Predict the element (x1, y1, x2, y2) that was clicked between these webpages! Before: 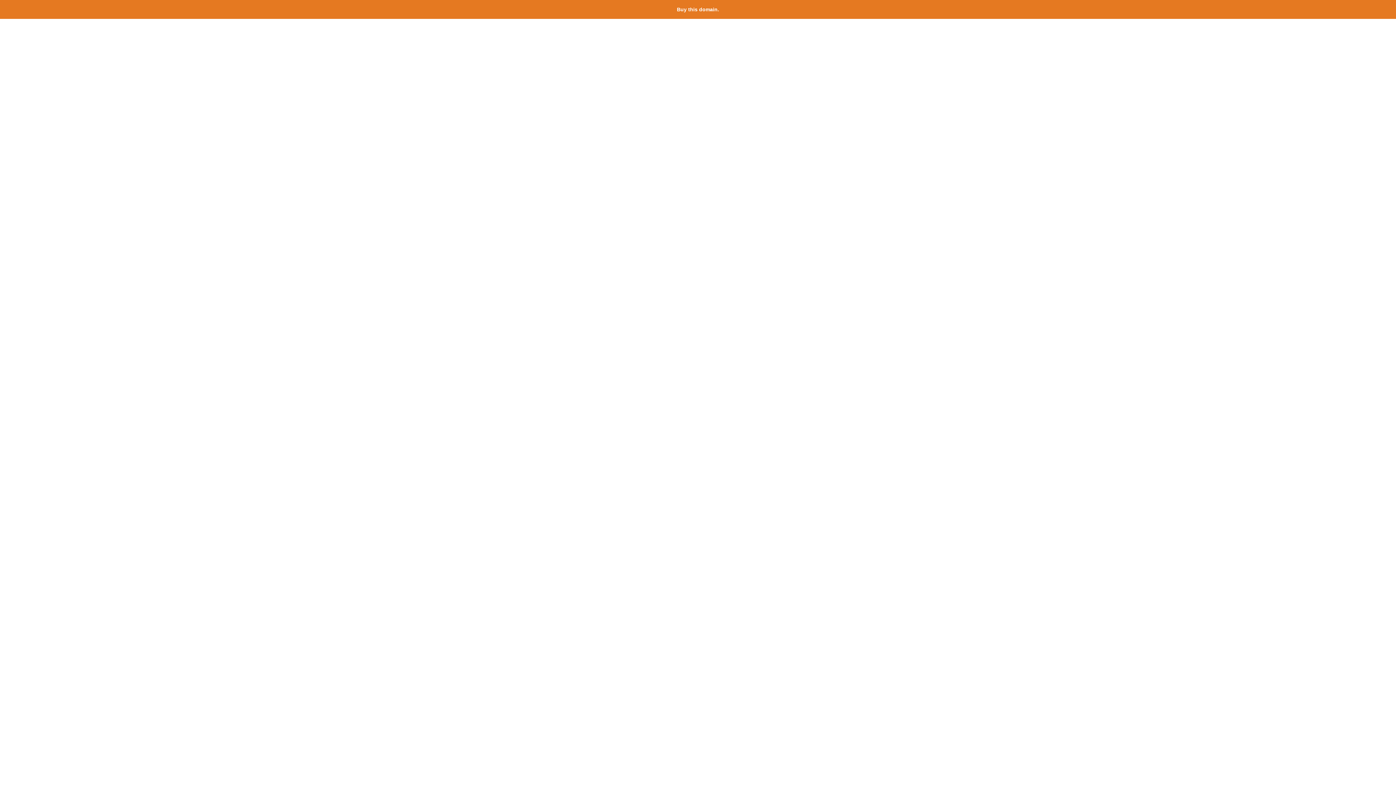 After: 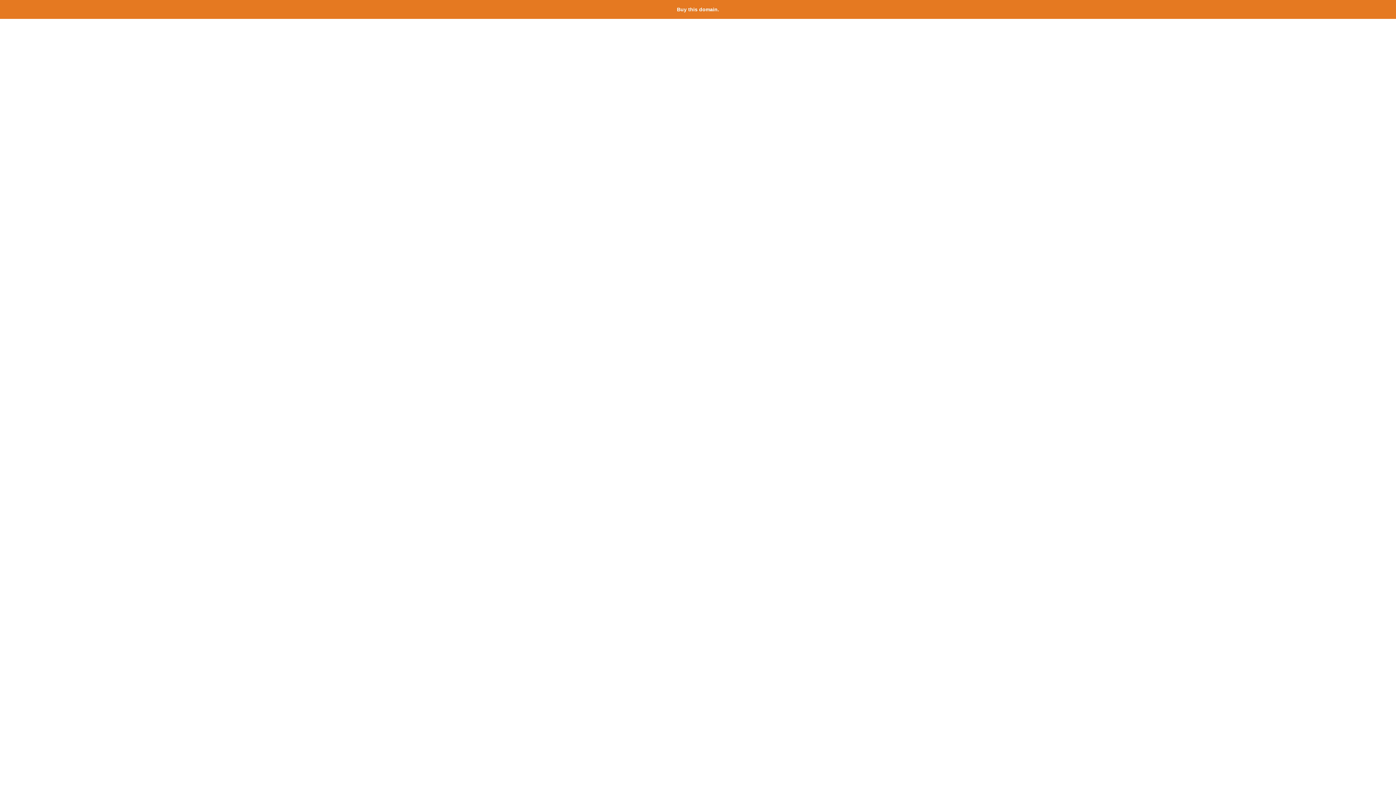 Action: label: Buy this domain. bbox: (677, 6, 719, 12)